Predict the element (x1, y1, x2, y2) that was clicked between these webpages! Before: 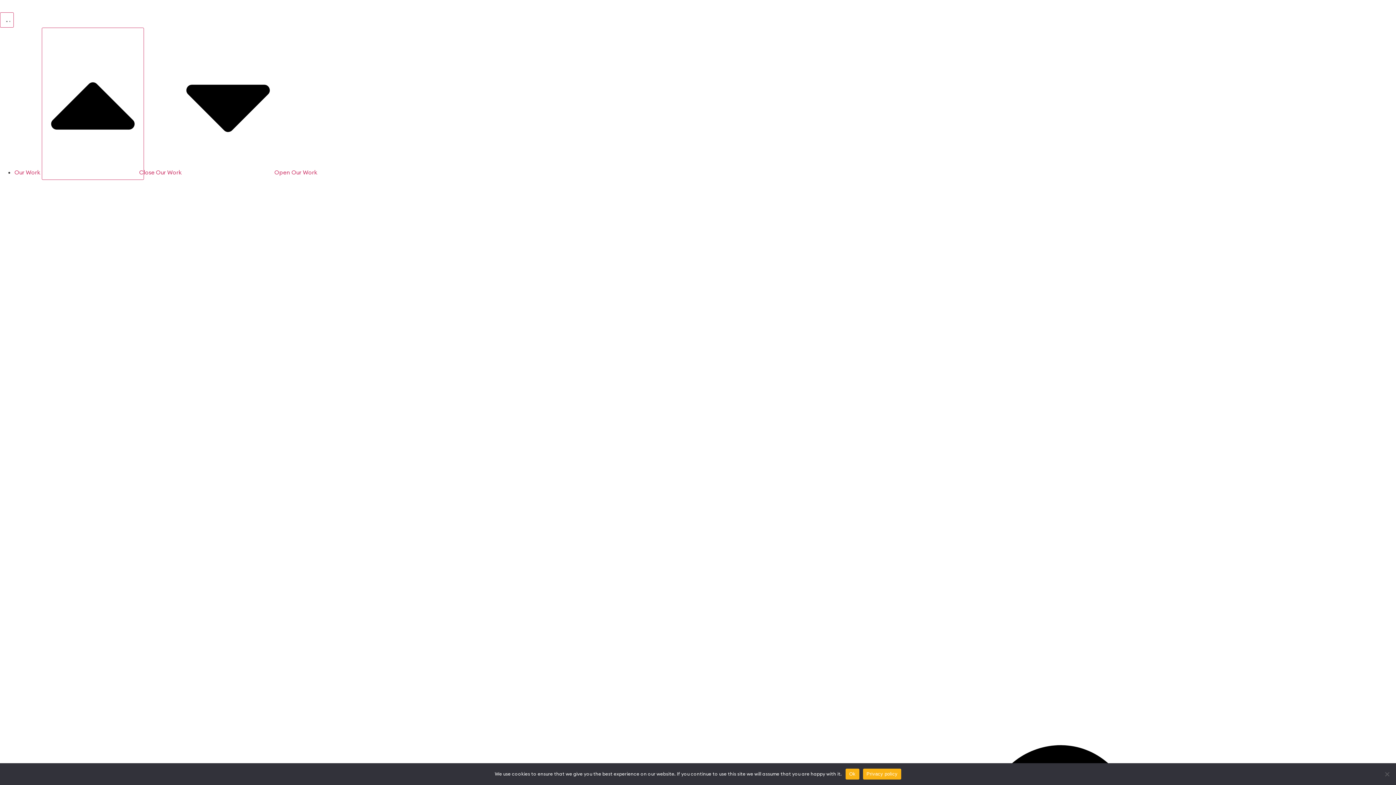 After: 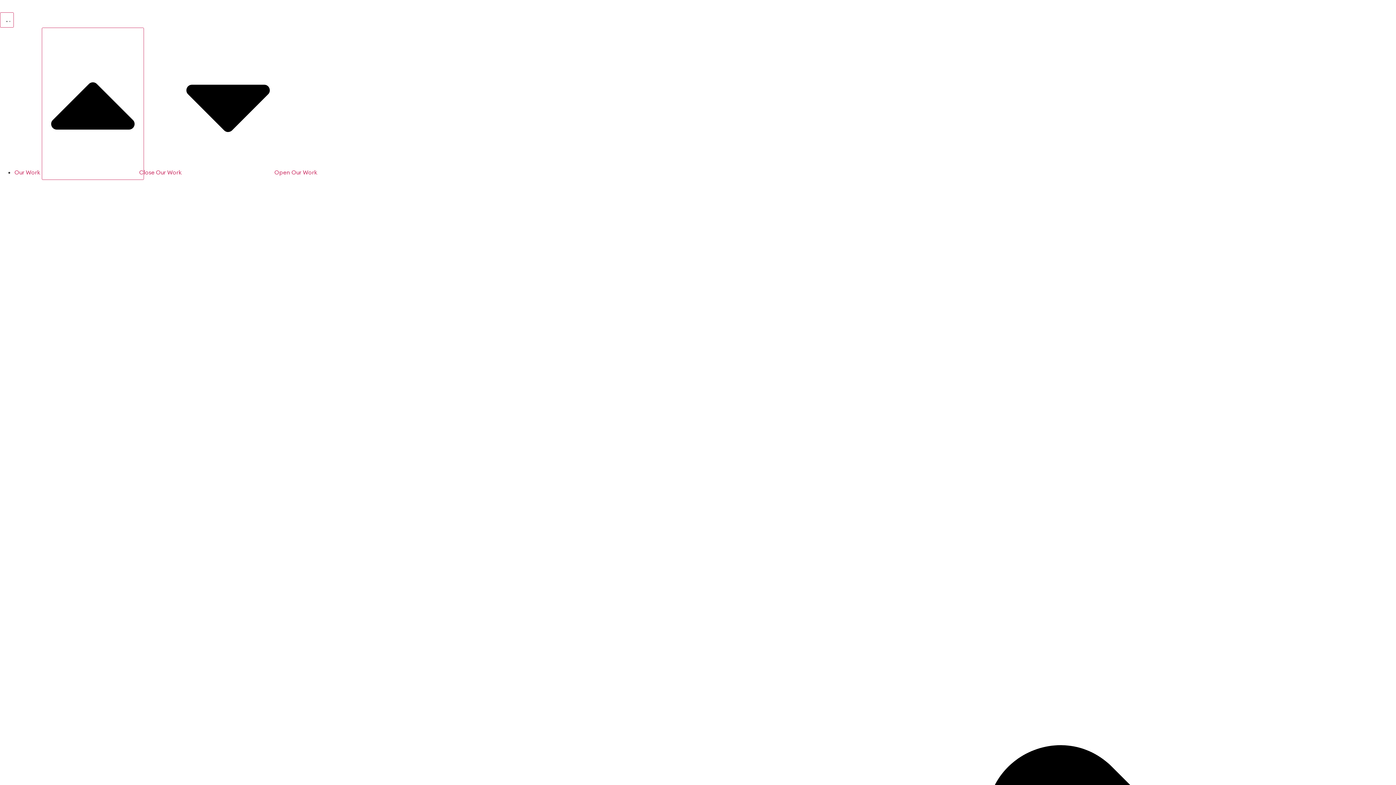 Action: bbox: (845, 768, 859, 779) label: Ok